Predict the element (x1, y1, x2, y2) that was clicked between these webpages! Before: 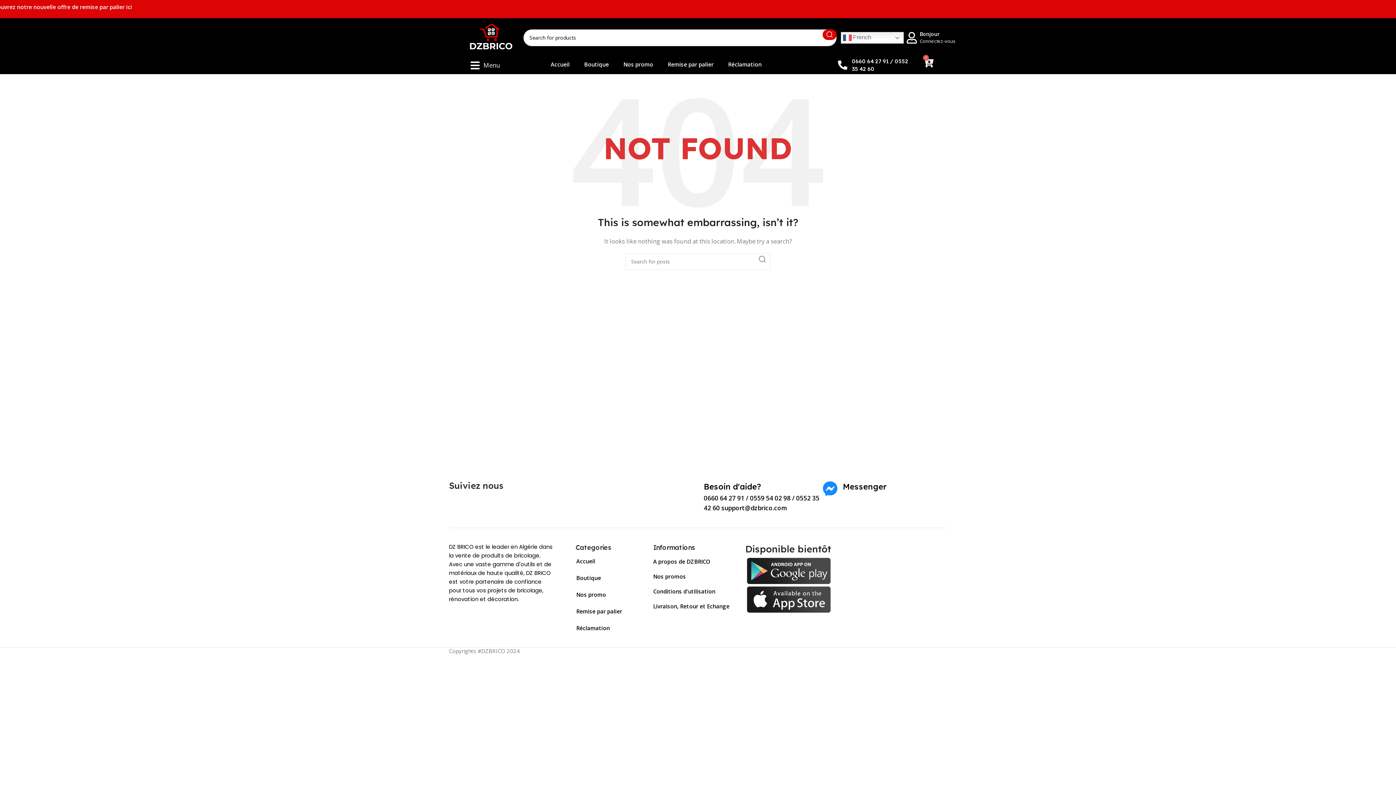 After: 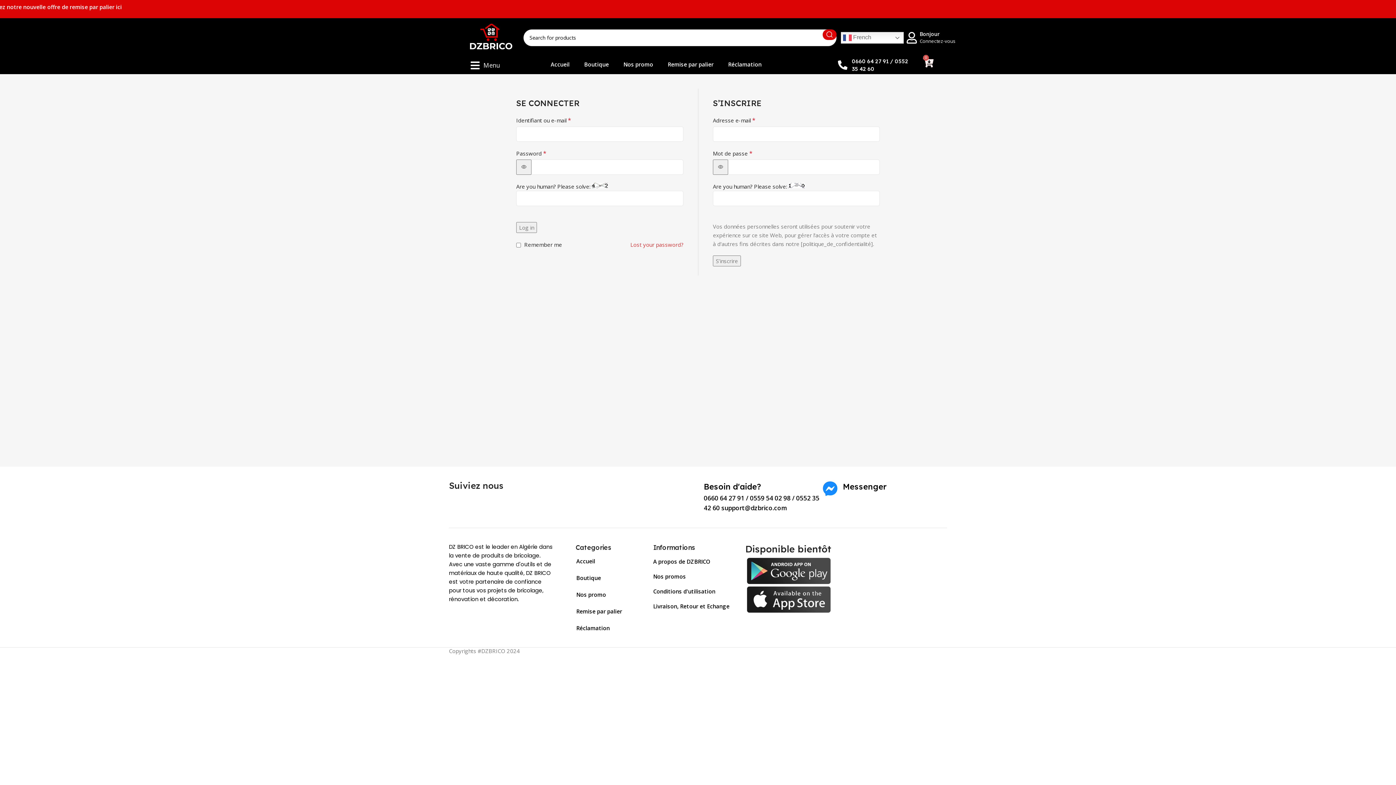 Action: bbox: (906, 31, 917, 43) label: Bonjour